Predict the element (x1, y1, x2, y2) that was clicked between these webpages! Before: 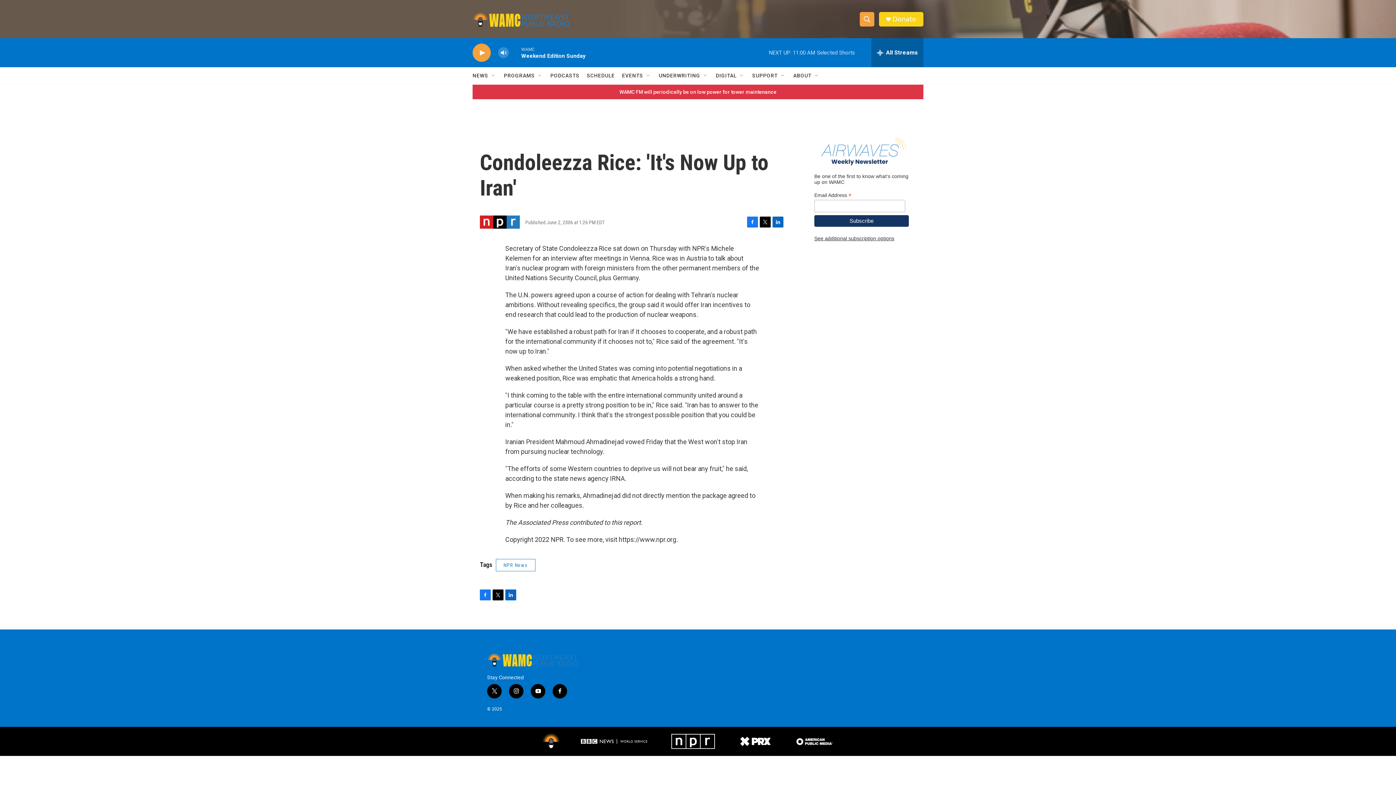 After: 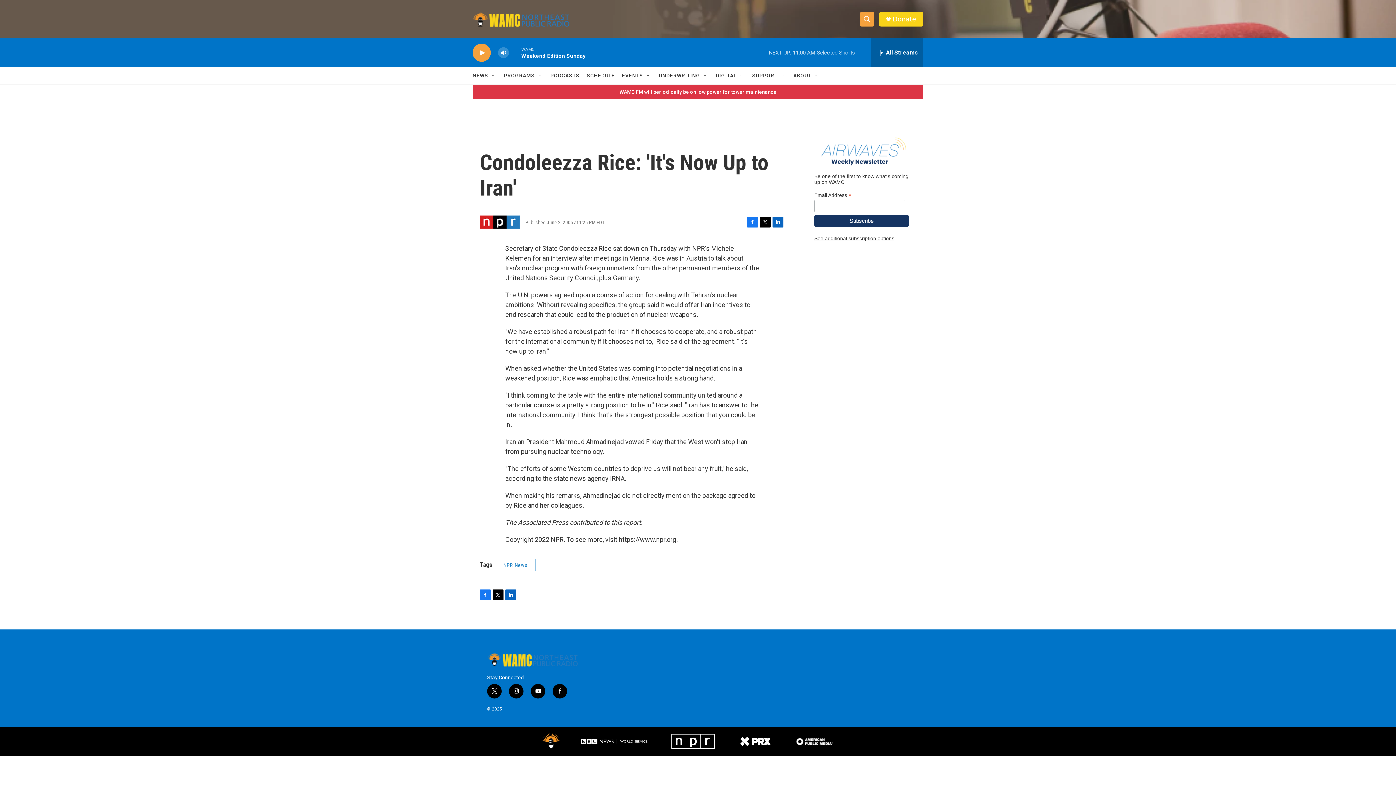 Action: bbox: (480, 589, 490, 600) label: Facebook